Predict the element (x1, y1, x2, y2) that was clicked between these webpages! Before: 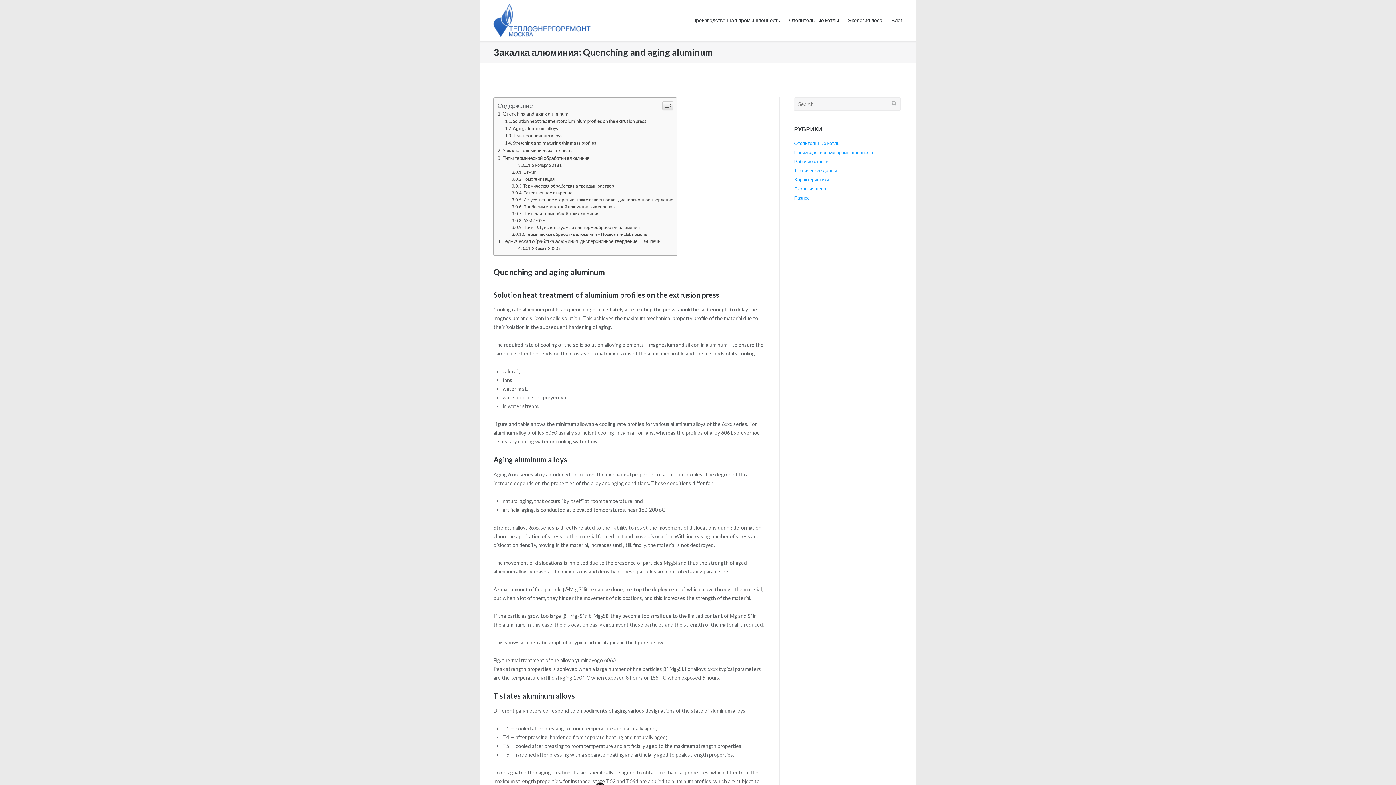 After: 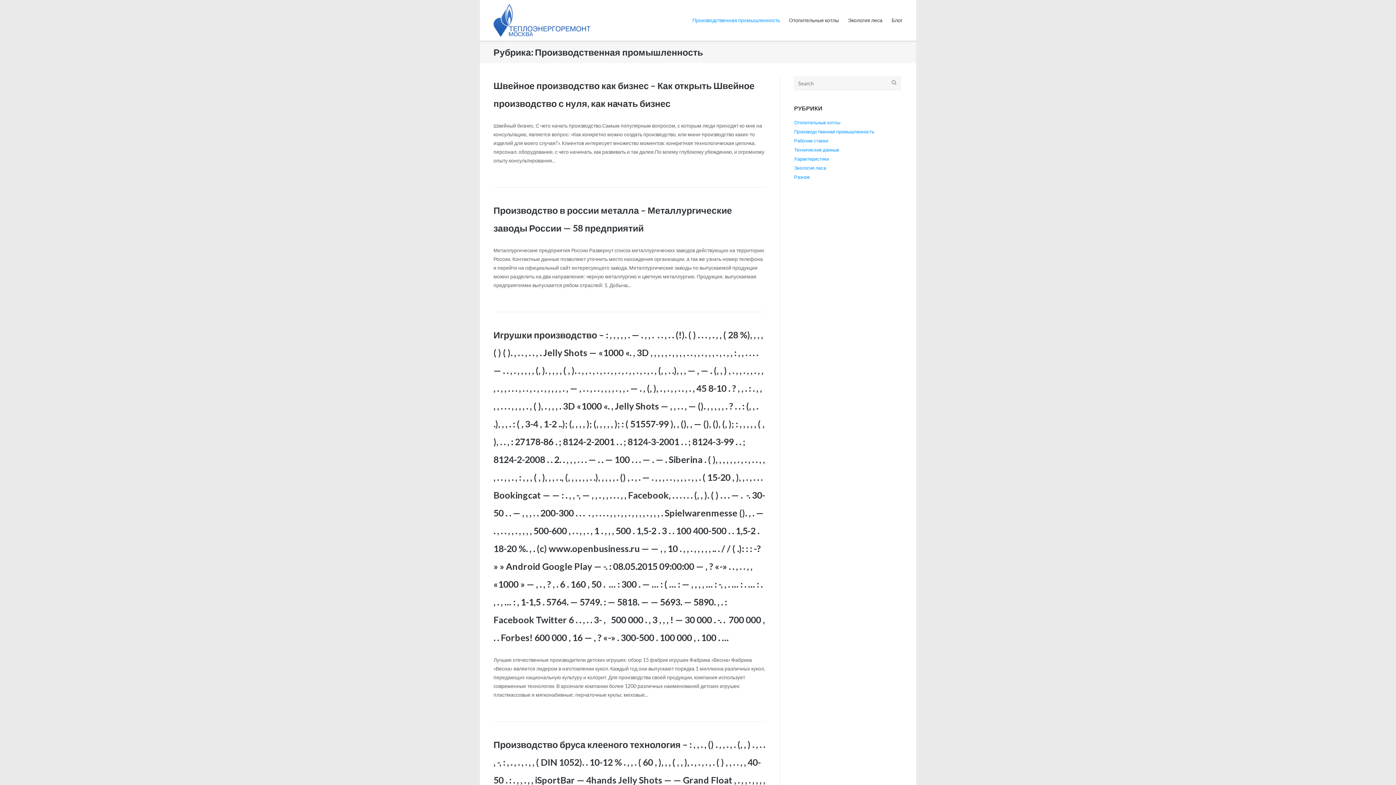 Action: bbox: (692, 0, 780, 40) label: Производственная промышленность